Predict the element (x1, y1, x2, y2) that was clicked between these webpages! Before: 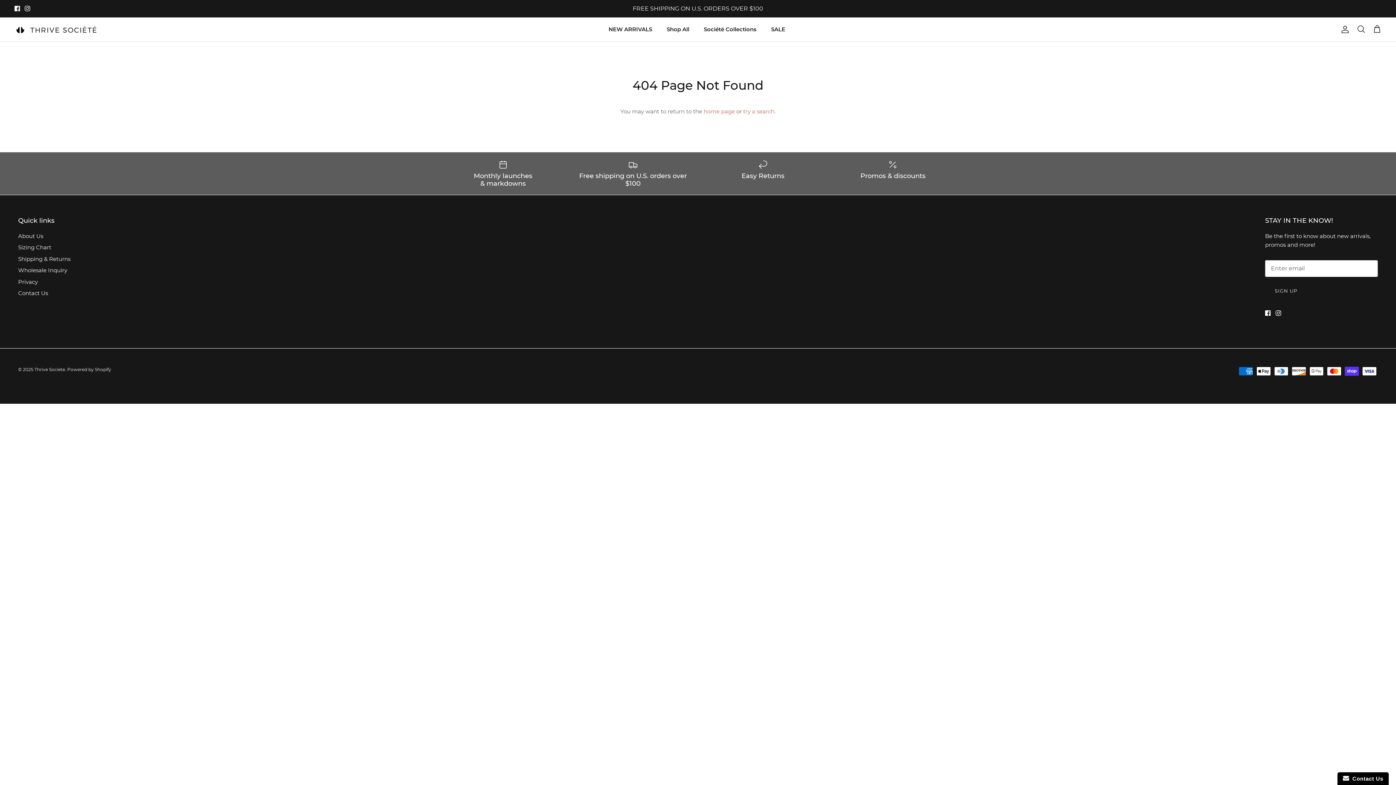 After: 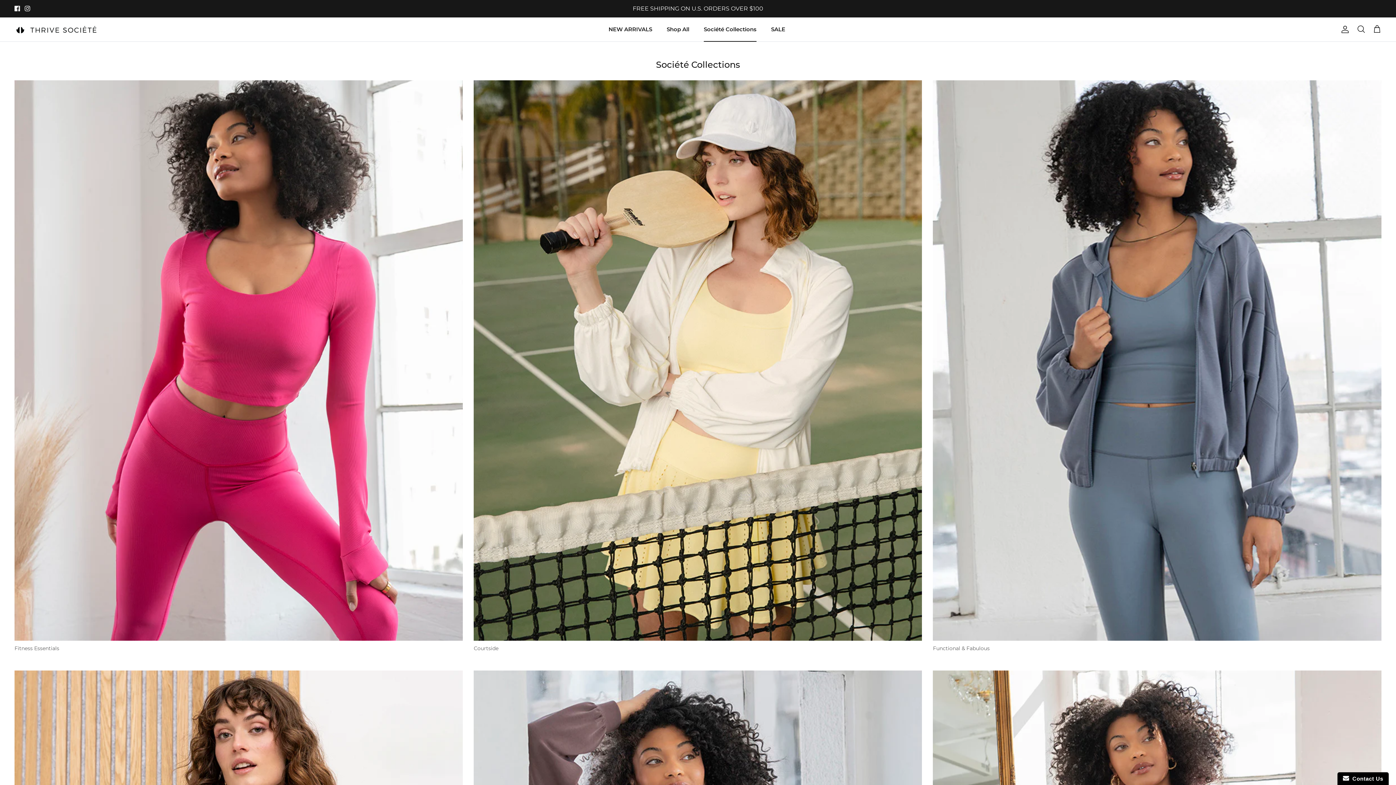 Action: bbox: (697, 17, 763, 41) label: Société Collections